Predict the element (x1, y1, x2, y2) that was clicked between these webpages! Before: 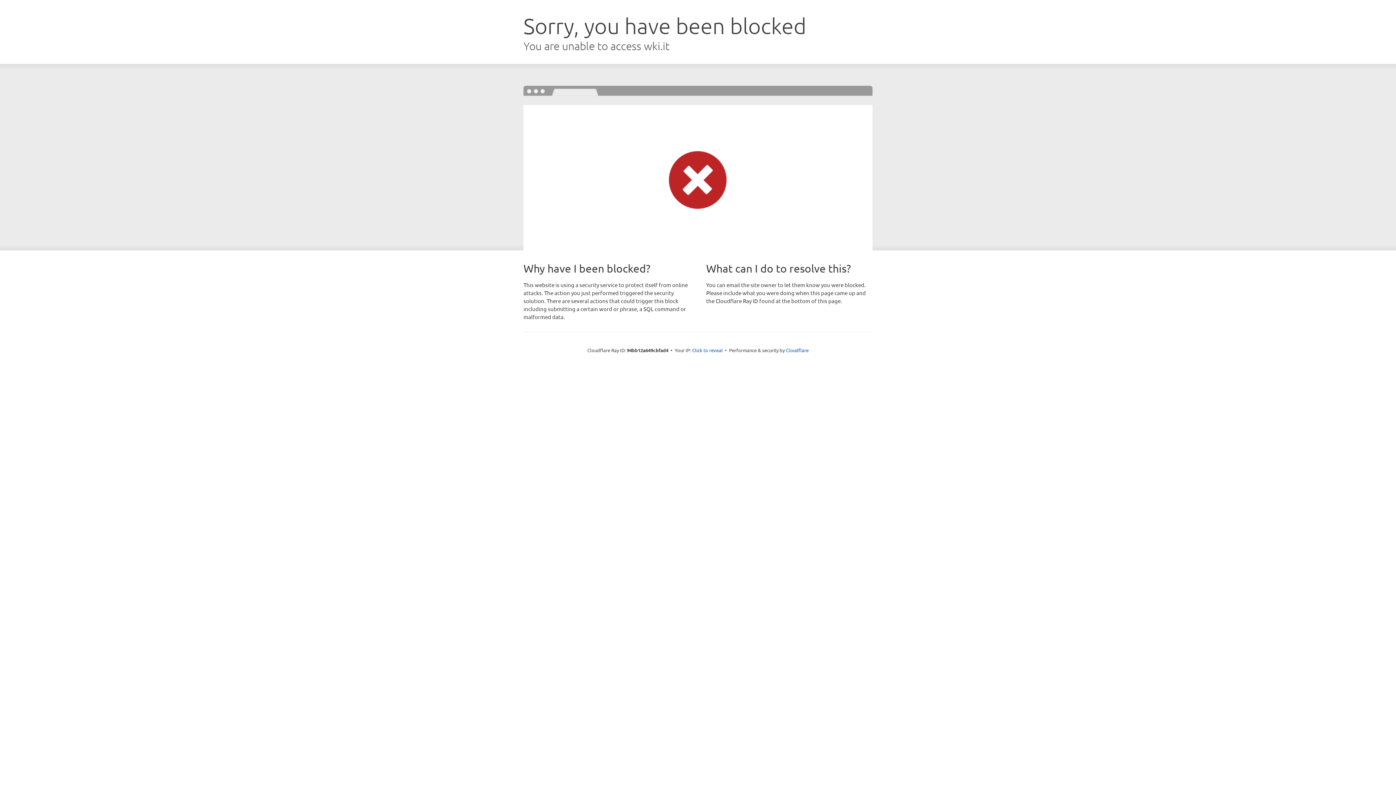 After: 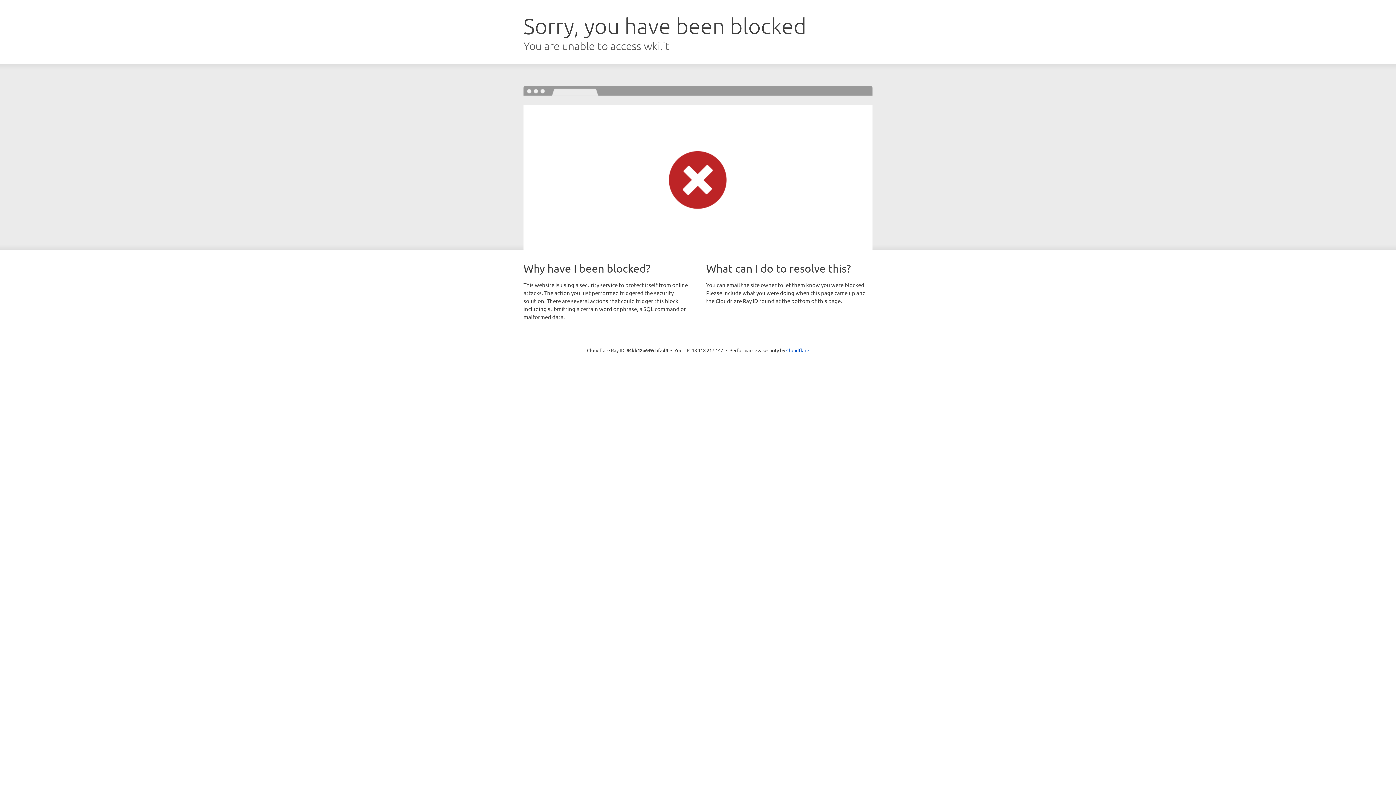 Action: label: Click to reveal bbox: (692, 346, 722, 353)